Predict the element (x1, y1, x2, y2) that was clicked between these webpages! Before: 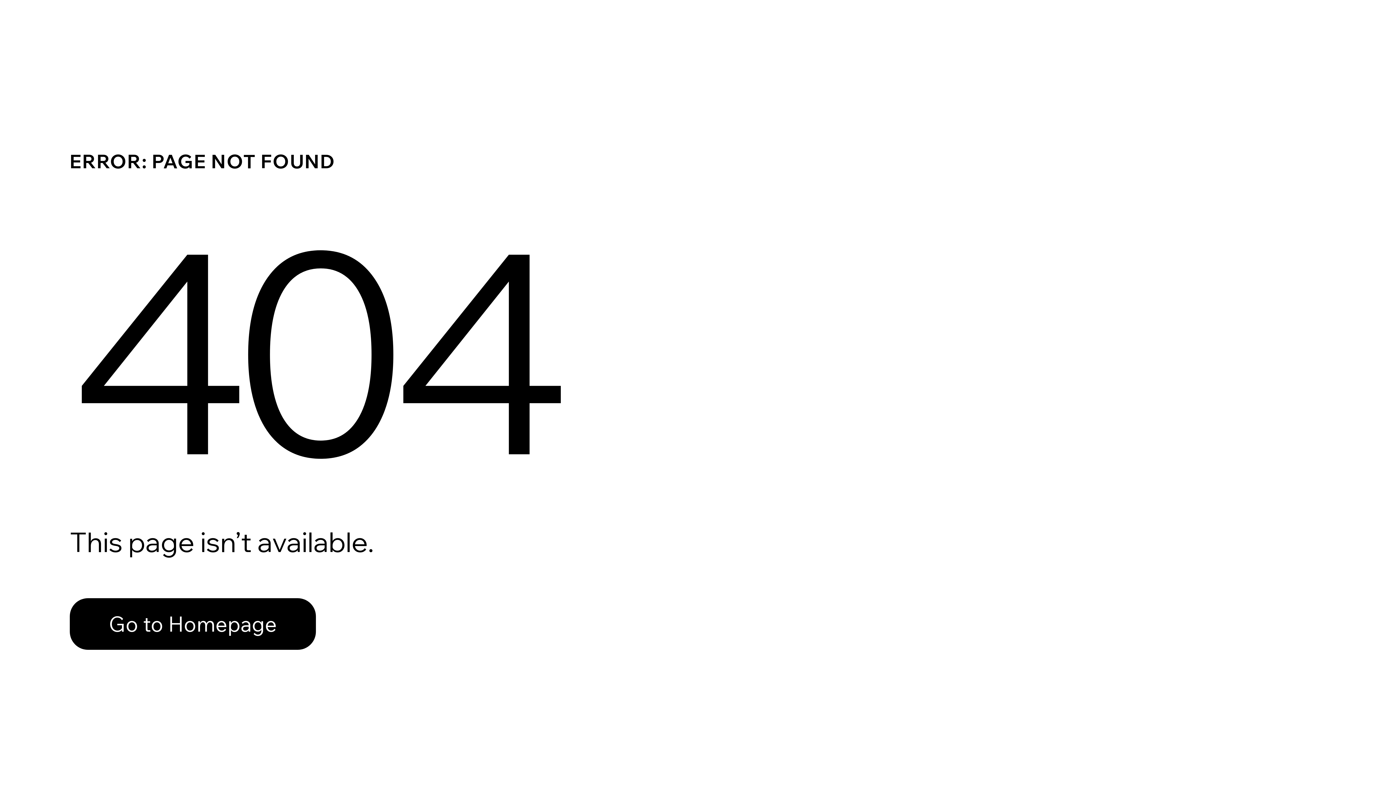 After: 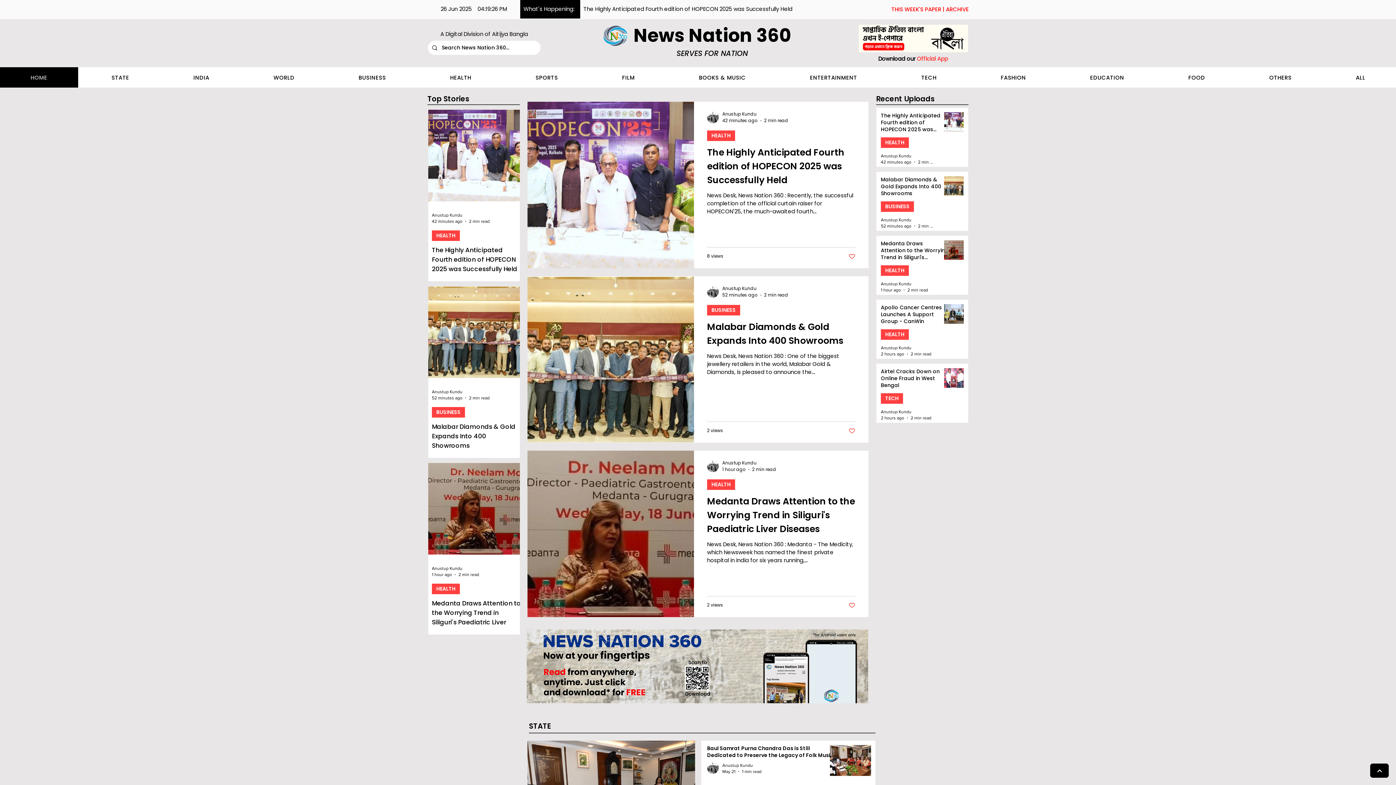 Action: label: Go to Homepage bbox: (69, 598, 316, 650)